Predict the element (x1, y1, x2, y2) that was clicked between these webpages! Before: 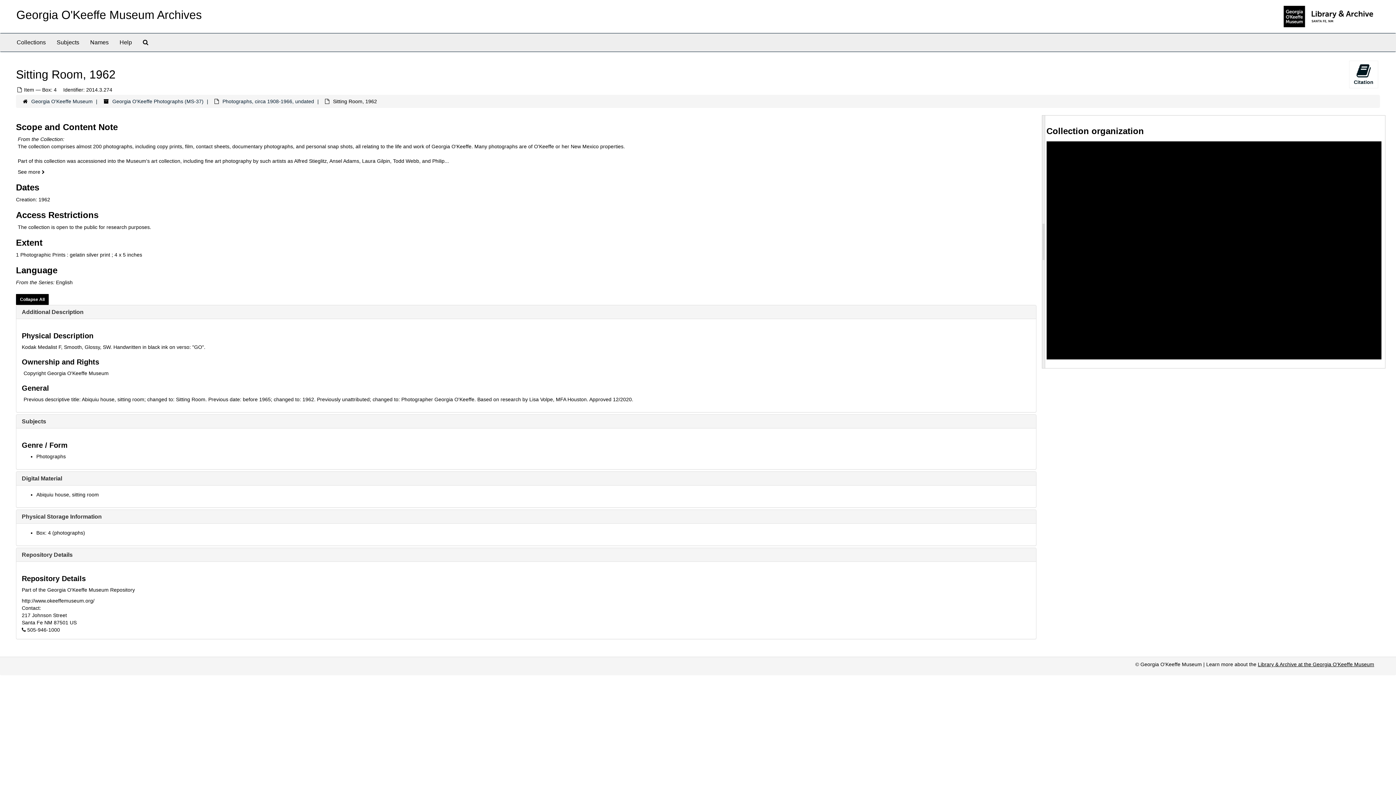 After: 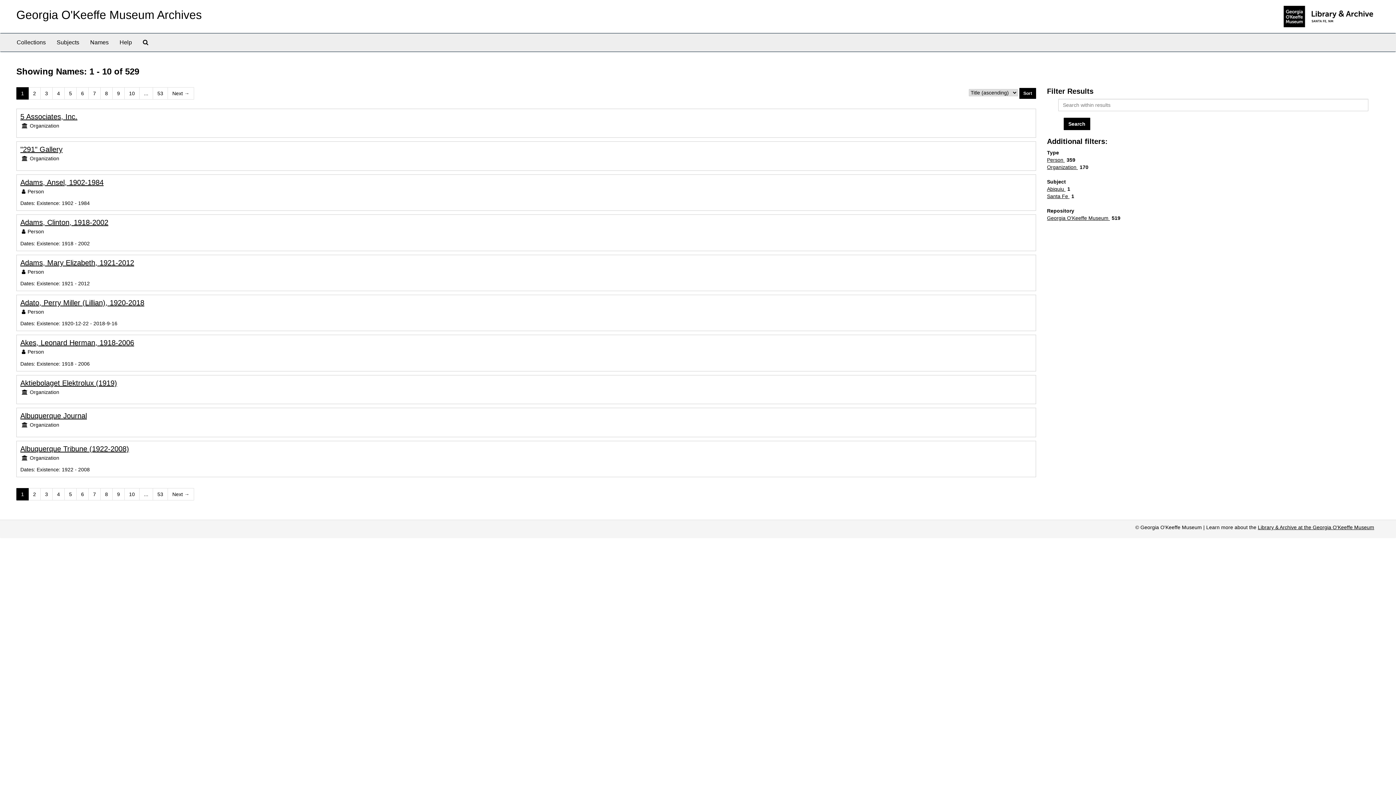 Action: bbox: (84, 33, 114, 51) label: Names